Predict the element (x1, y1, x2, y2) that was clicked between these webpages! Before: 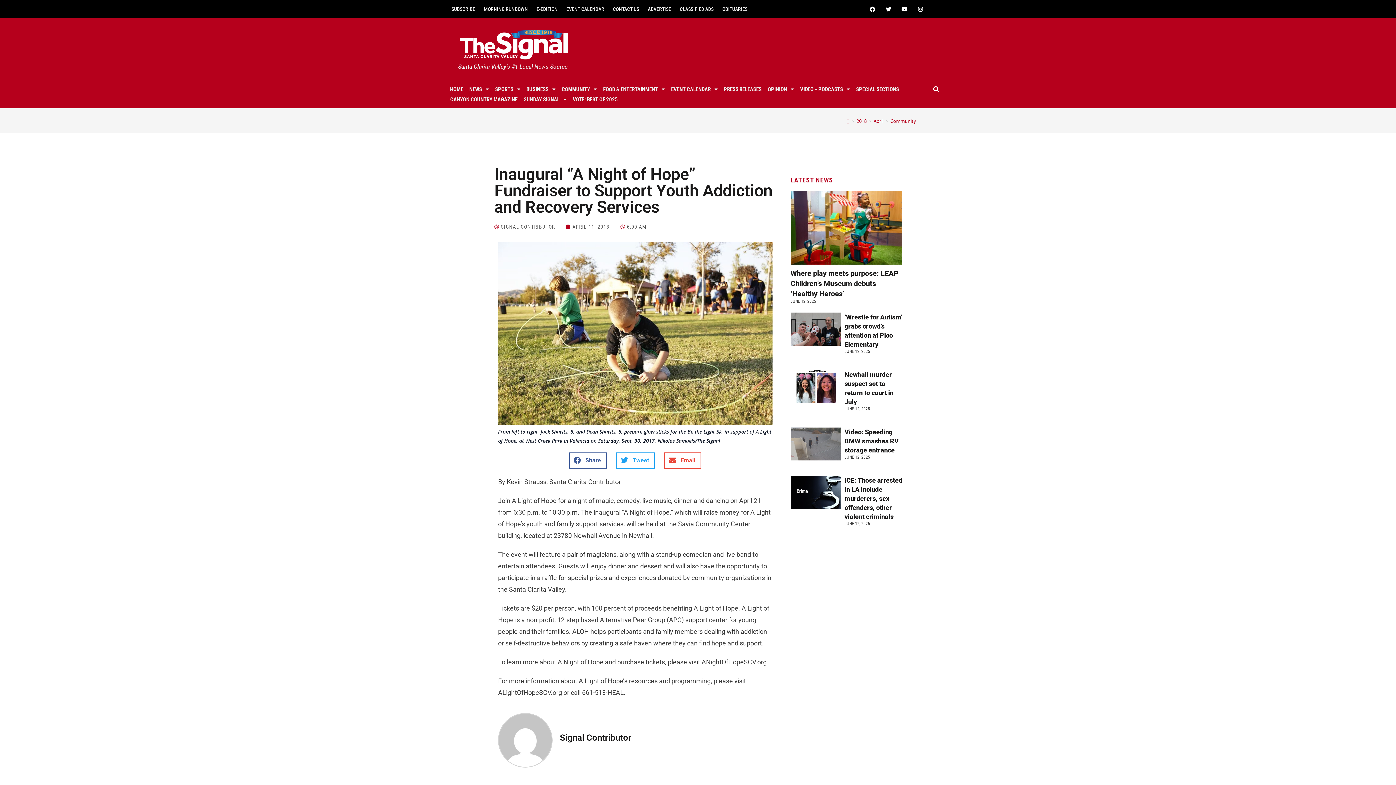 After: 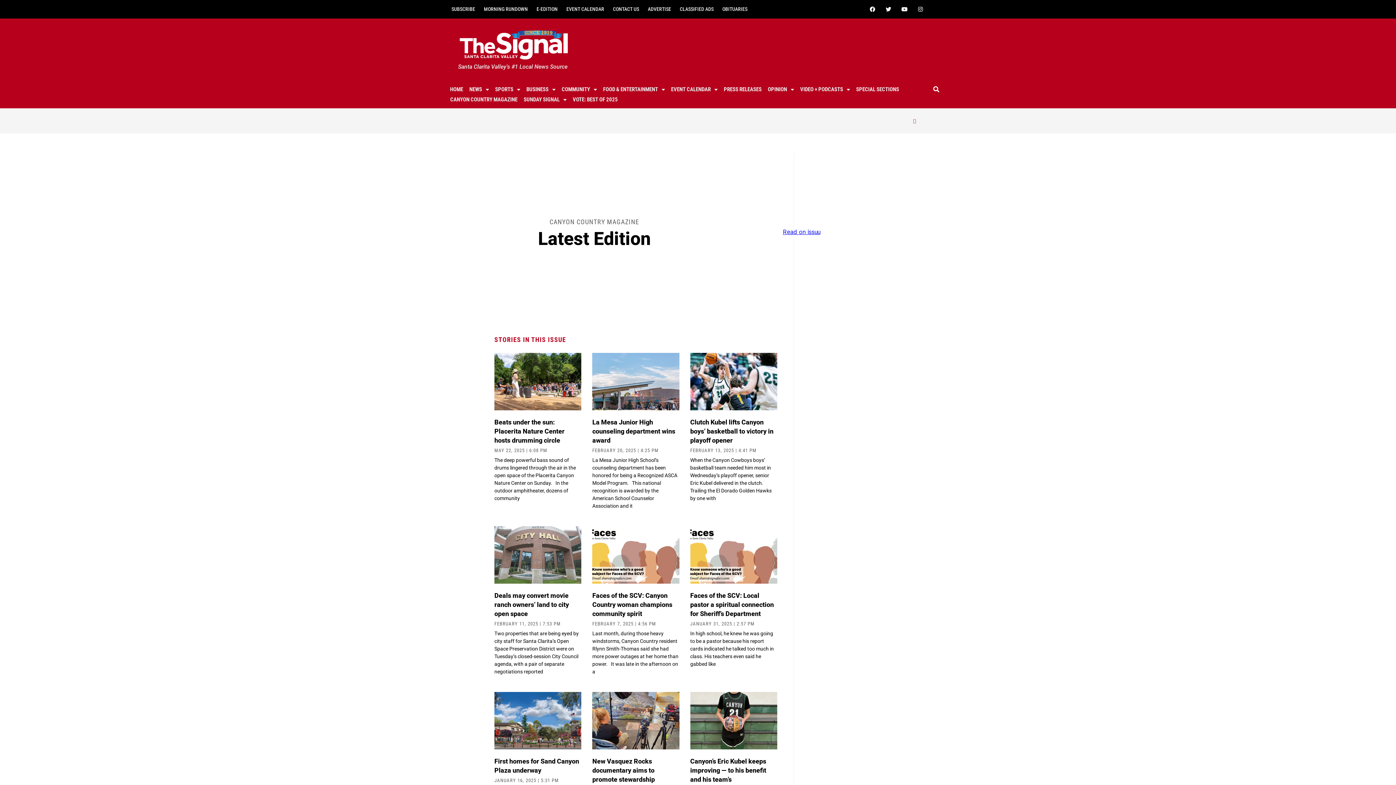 Action: label: CANYON COUNTRY MAGAZINE bbox: (447, 86, 520, 96)